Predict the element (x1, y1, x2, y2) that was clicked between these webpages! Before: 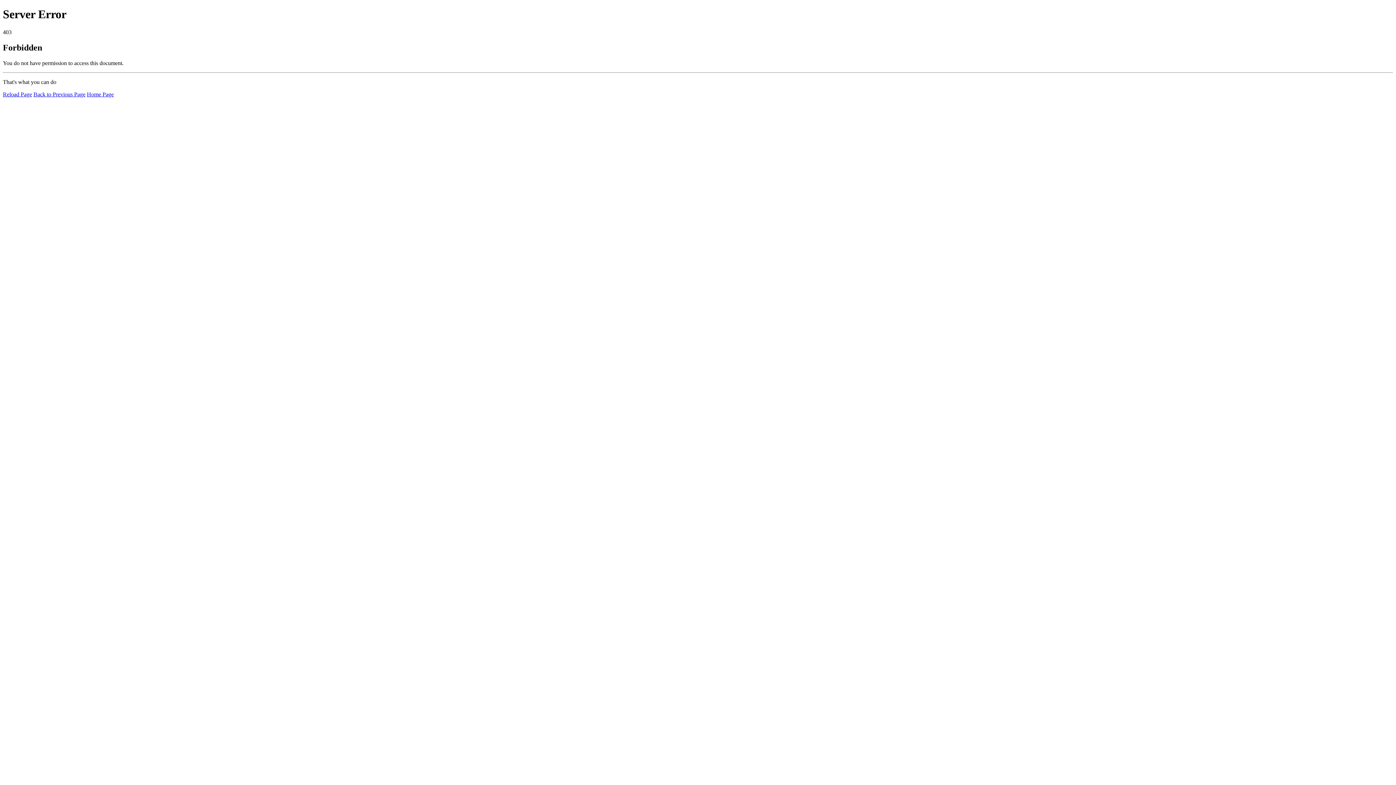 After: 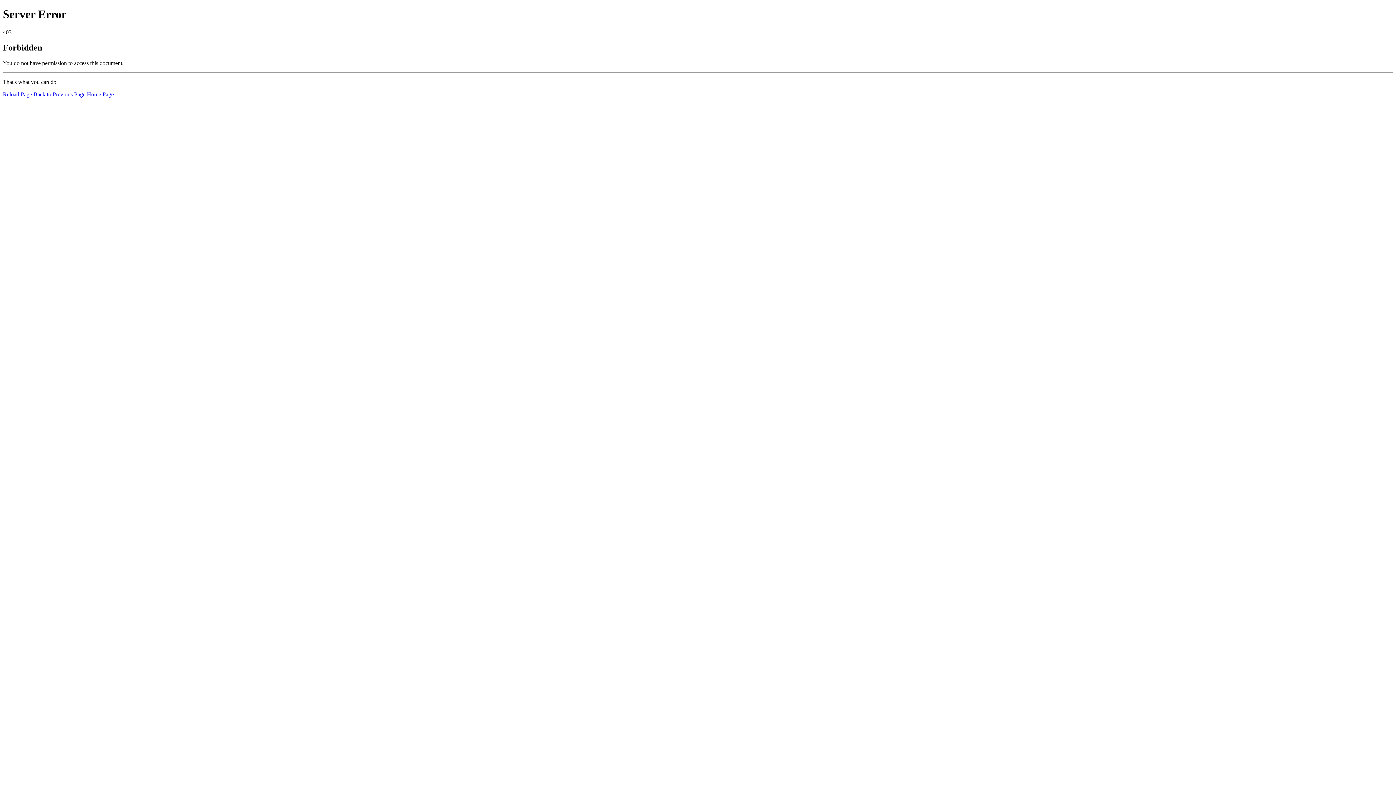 Action: label: Reload Page bbox: (2, 91, 32, 97)